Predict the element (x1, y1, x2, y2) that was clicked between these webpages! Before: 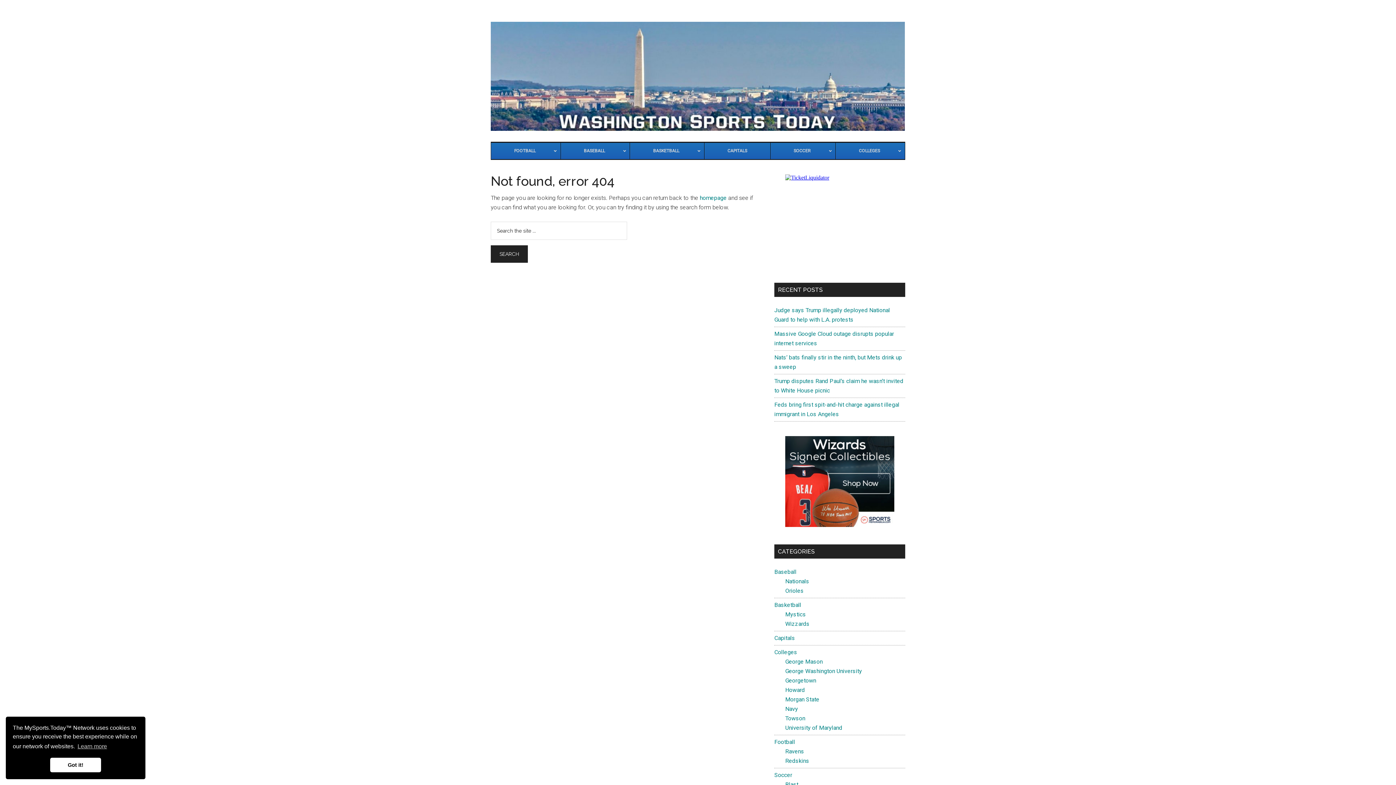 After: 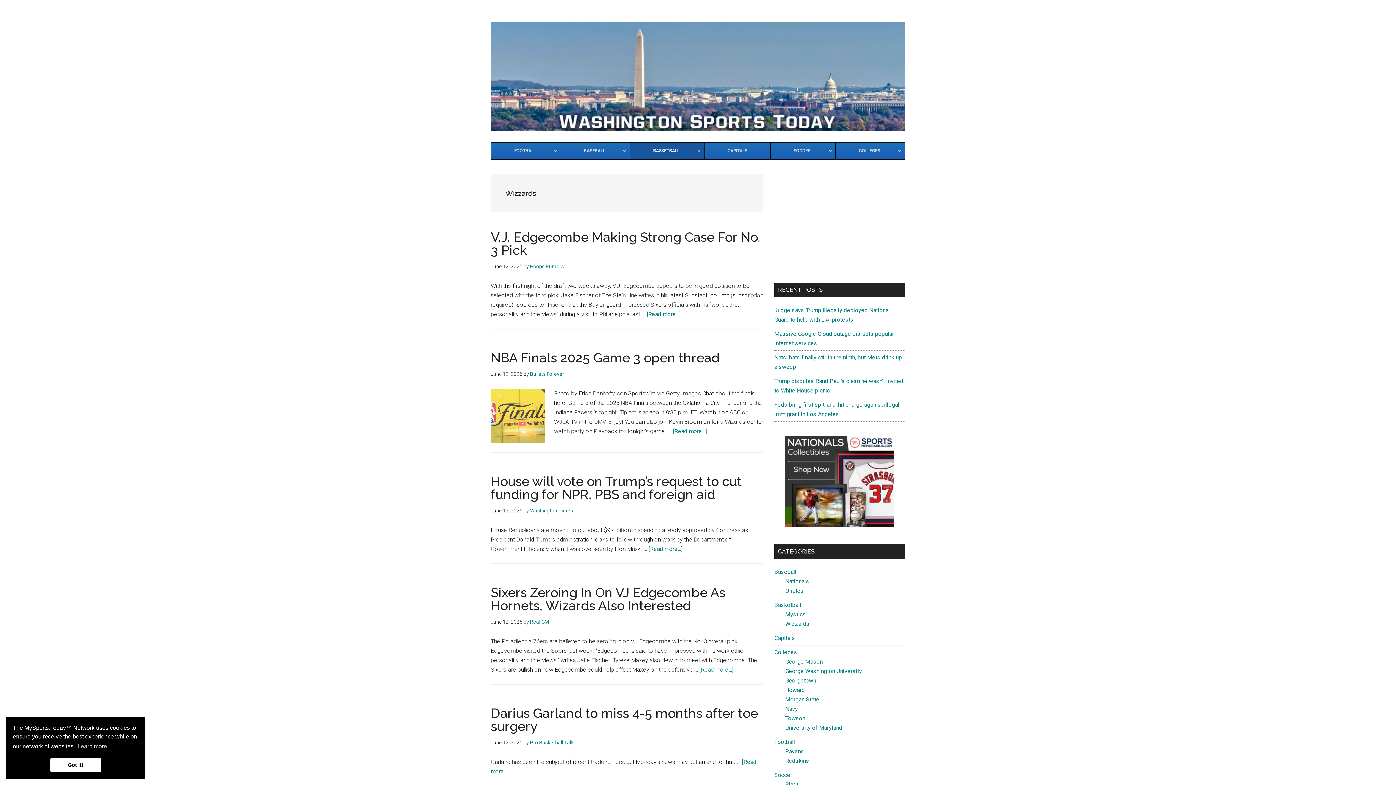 Action: label: Wizzards bbox: (785, 620, 809, 627)